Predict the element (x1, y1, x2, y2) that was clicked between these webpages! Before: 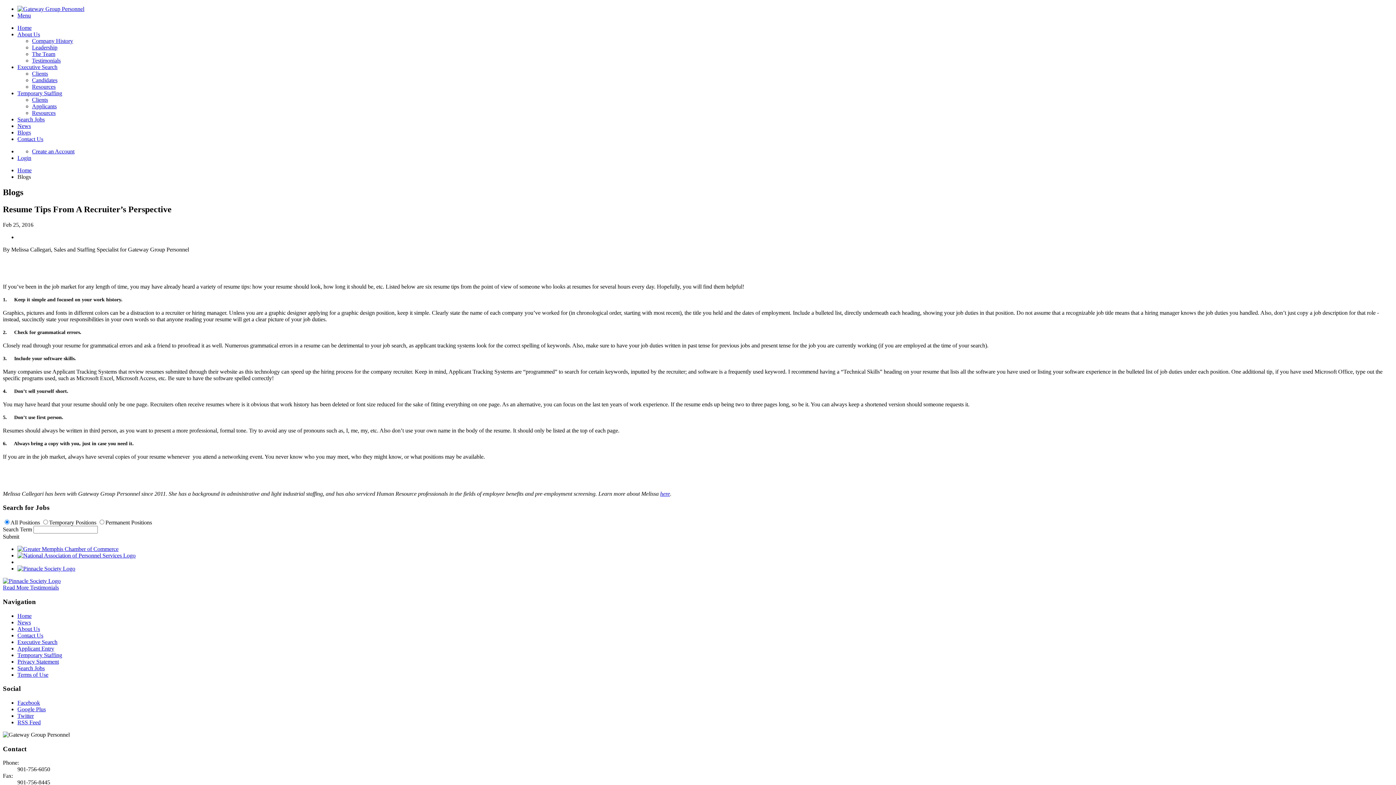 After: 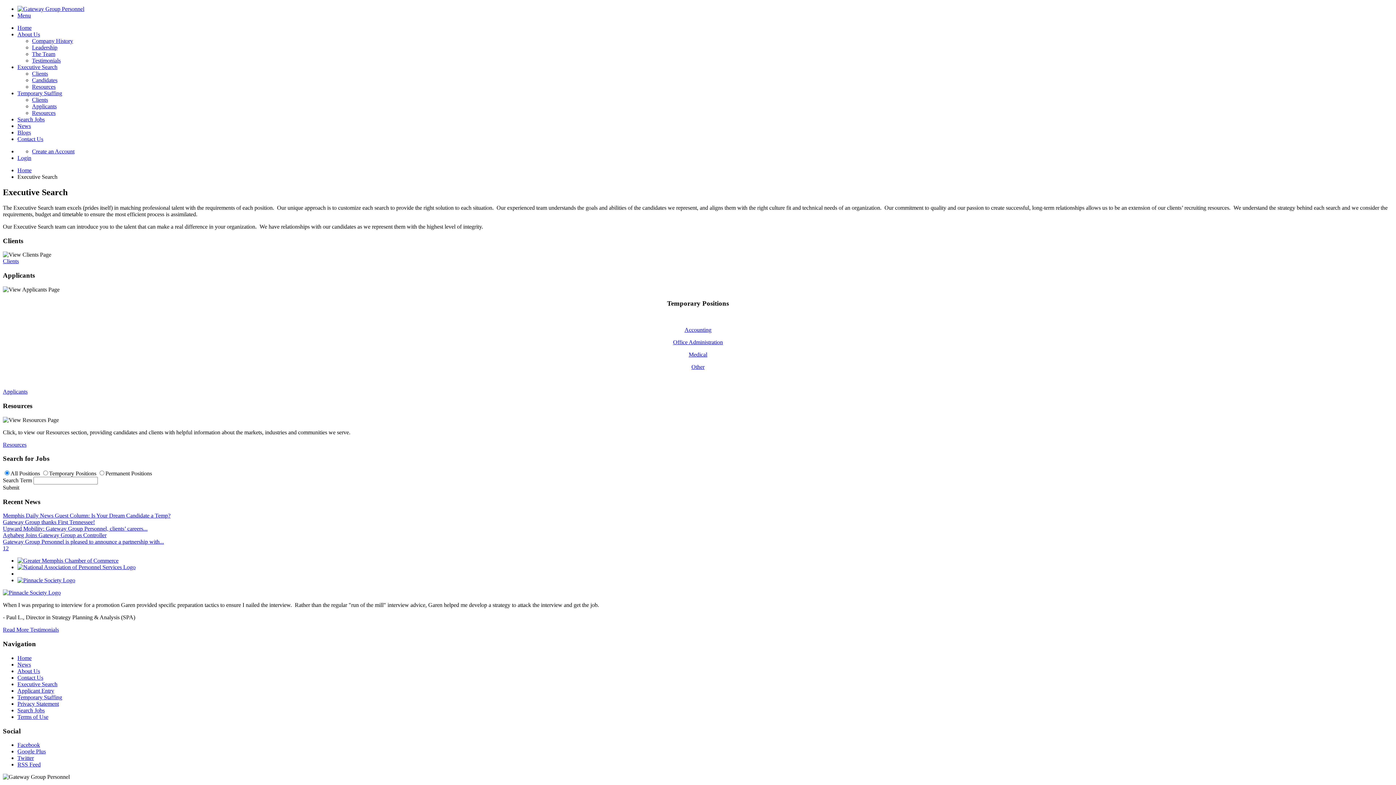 Action: label: Executive Search bbox: (17, 64, 57, 70)